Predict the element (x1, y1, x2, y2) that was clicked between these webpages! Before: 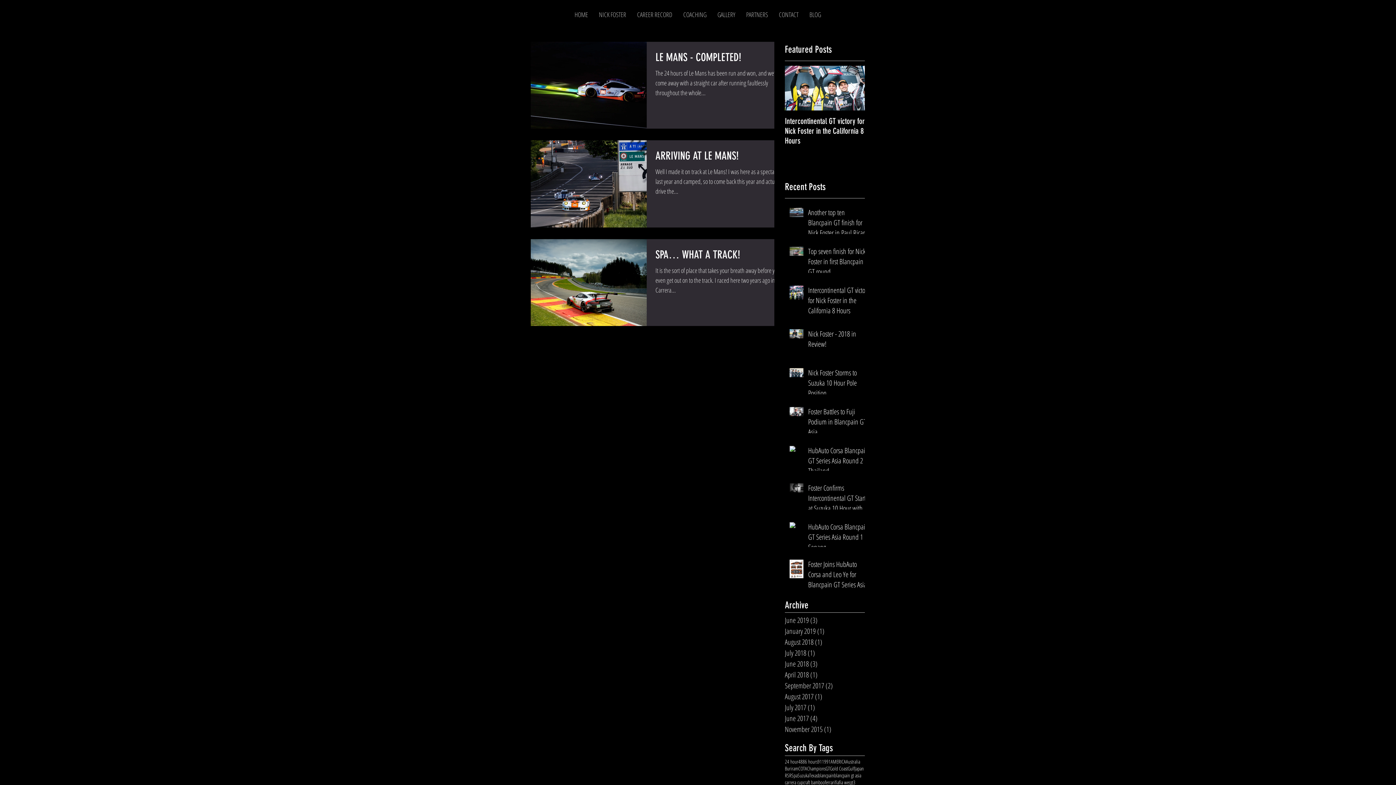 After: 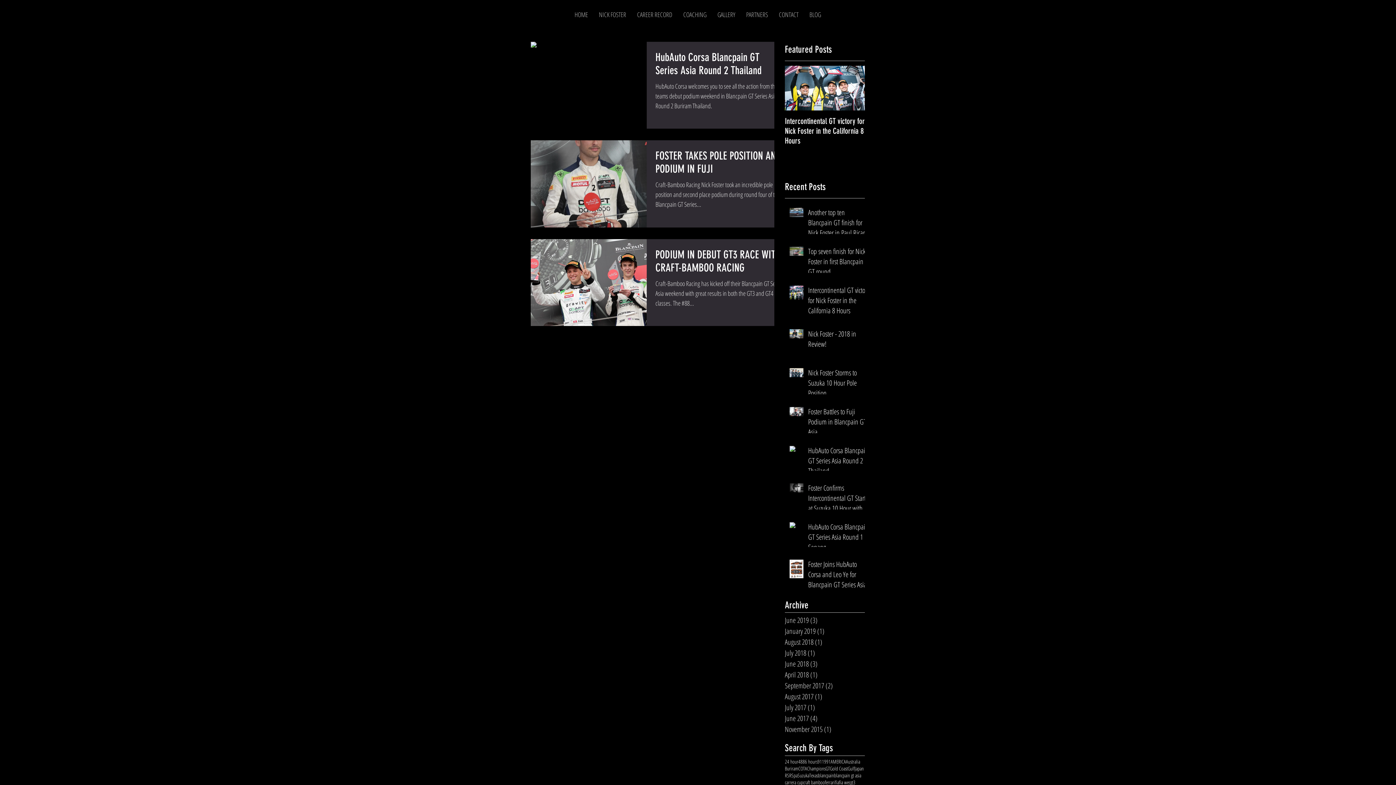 Action: label: GT bbox: (825, 765, 830, 772)